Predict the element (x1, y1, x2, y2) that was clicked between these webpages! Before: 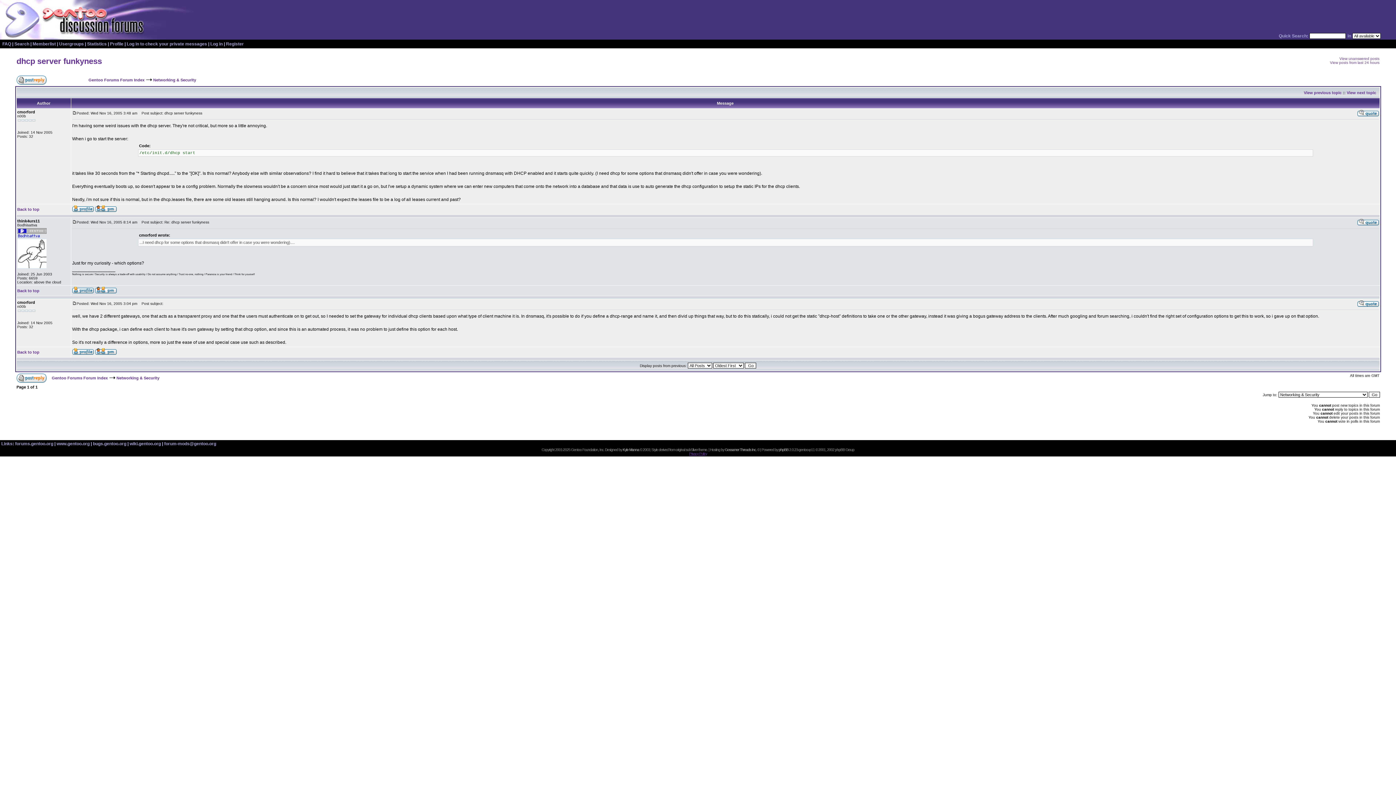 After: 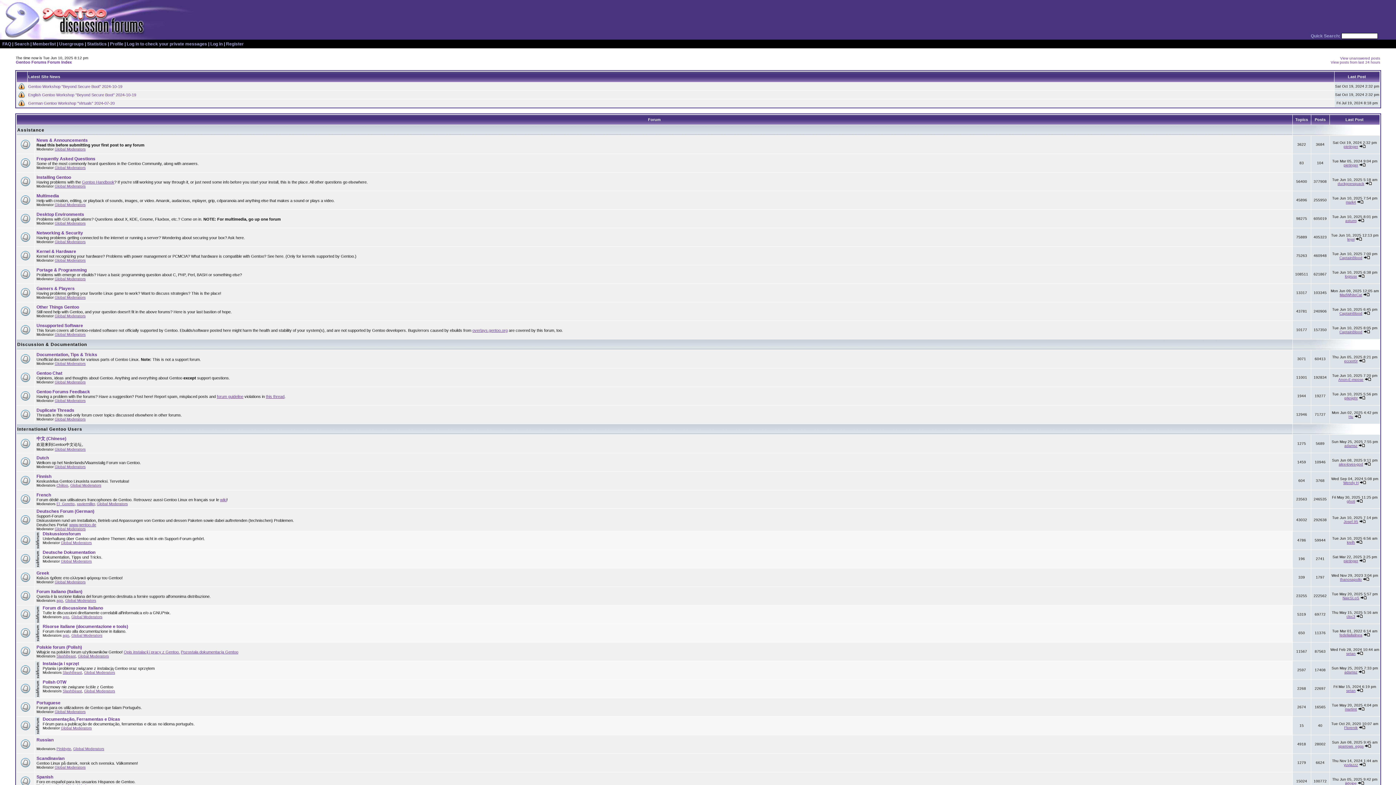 Action: bbox: (0, 9, 193, 15)